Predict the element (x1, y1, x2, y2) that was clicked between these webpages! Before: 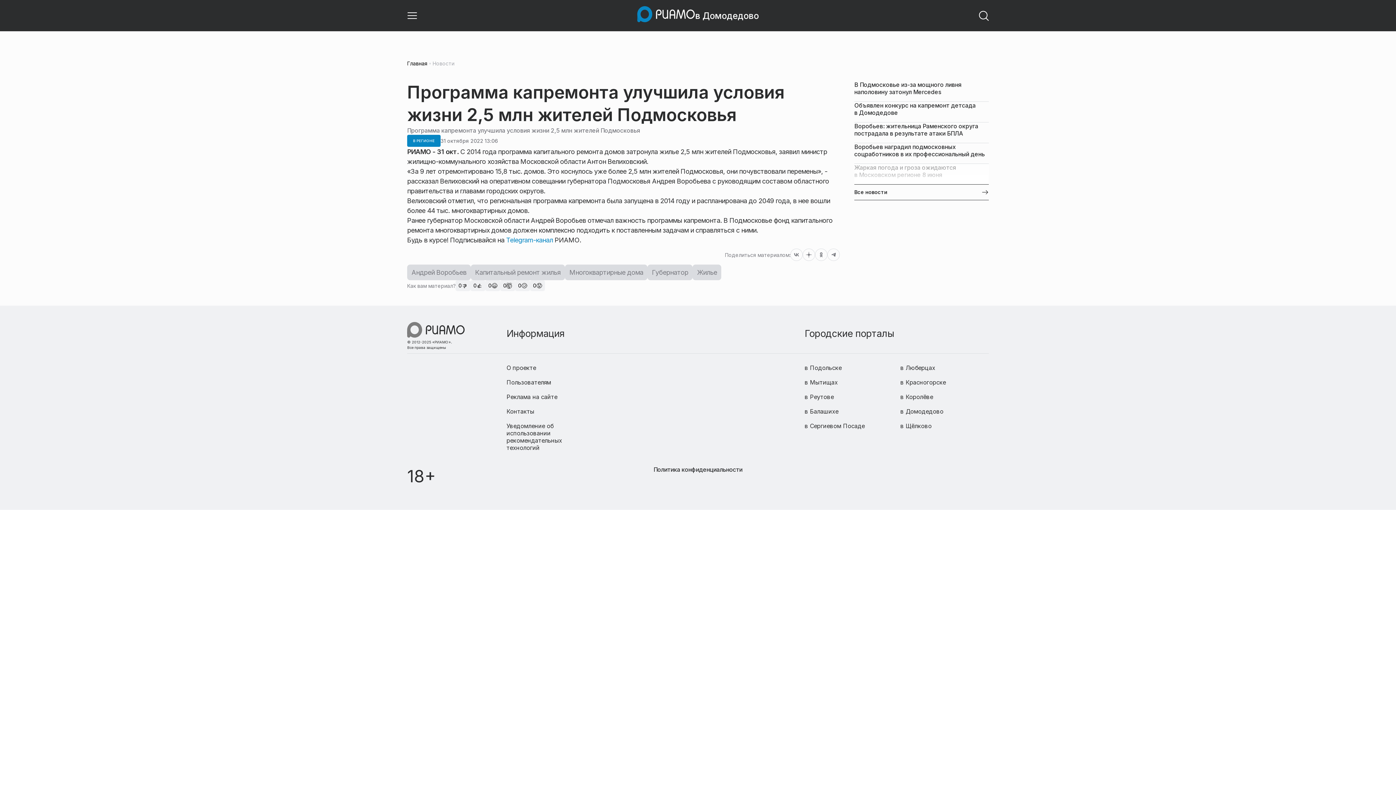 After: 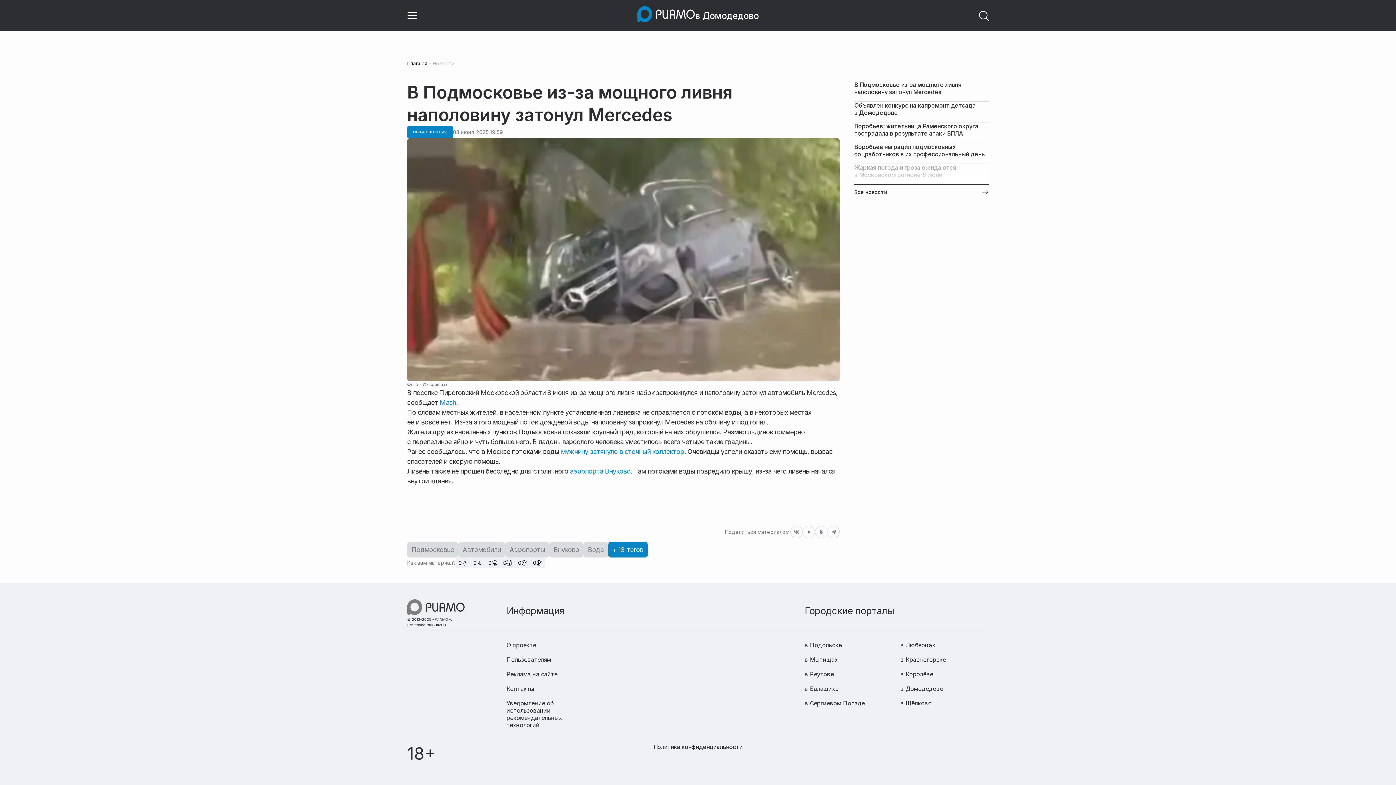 Action: bbox: (854, 81, 989, 95) label: В Подмосковье из-за мощного ливня наполовину затонул Mercedes